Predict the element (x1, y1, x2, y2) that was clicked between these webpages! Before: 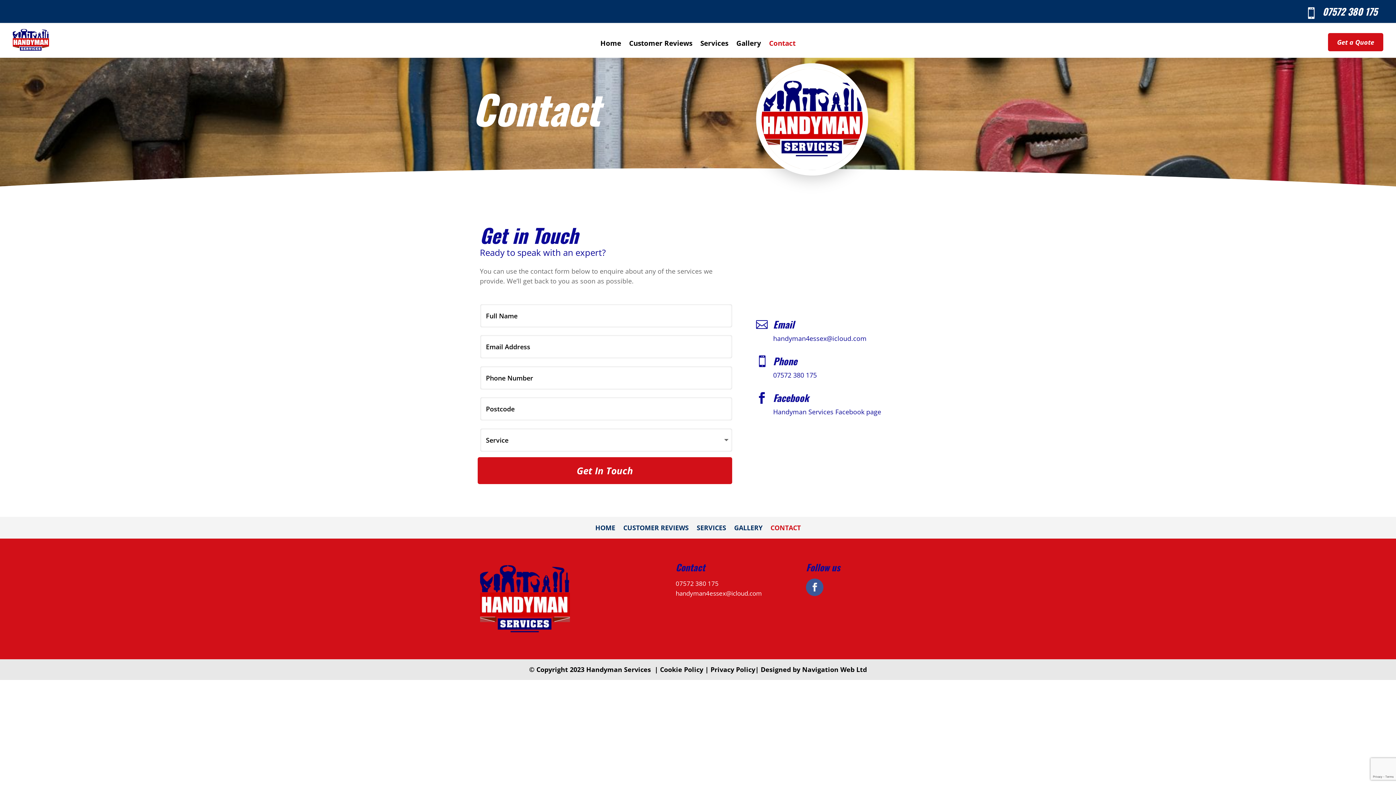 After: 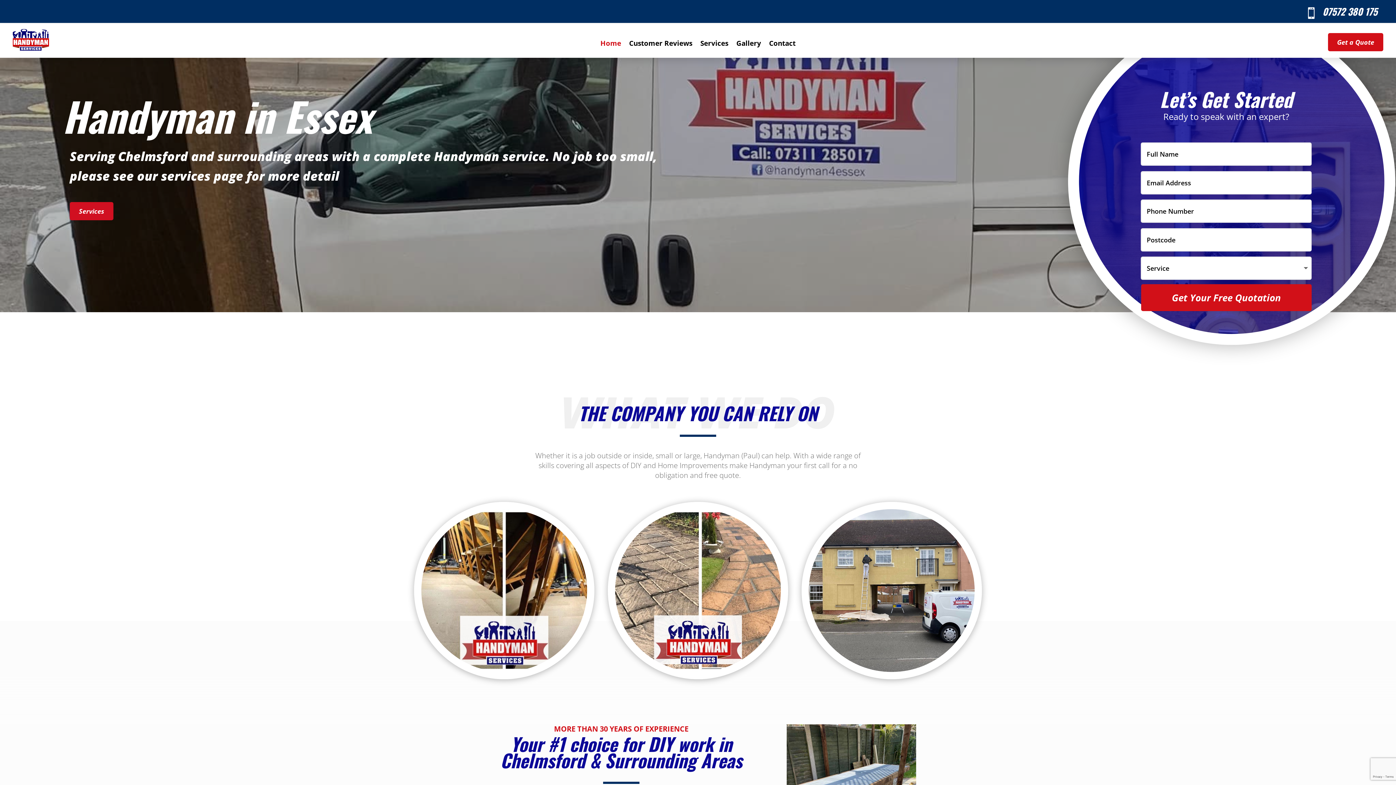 Action: bbox: (600, 40, 621, 48) label: Home